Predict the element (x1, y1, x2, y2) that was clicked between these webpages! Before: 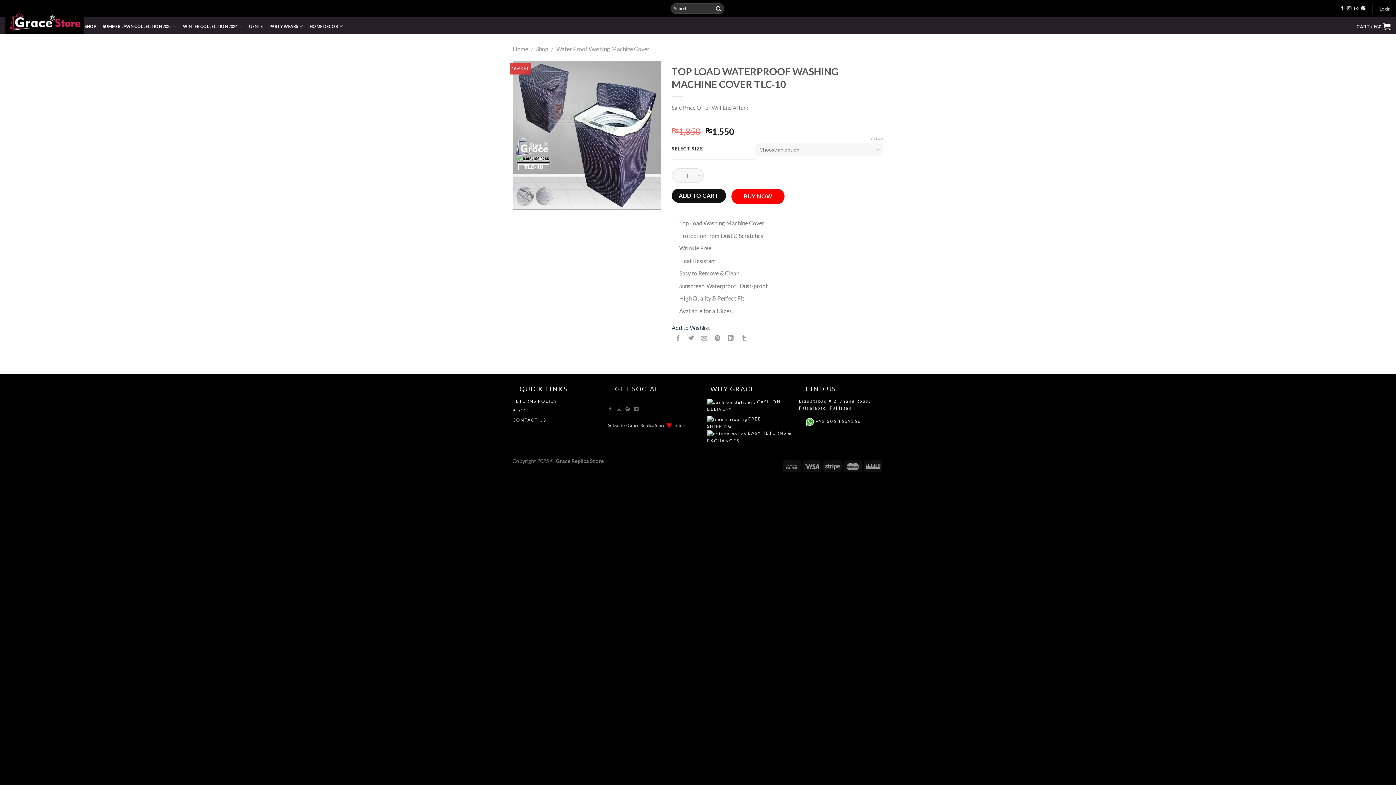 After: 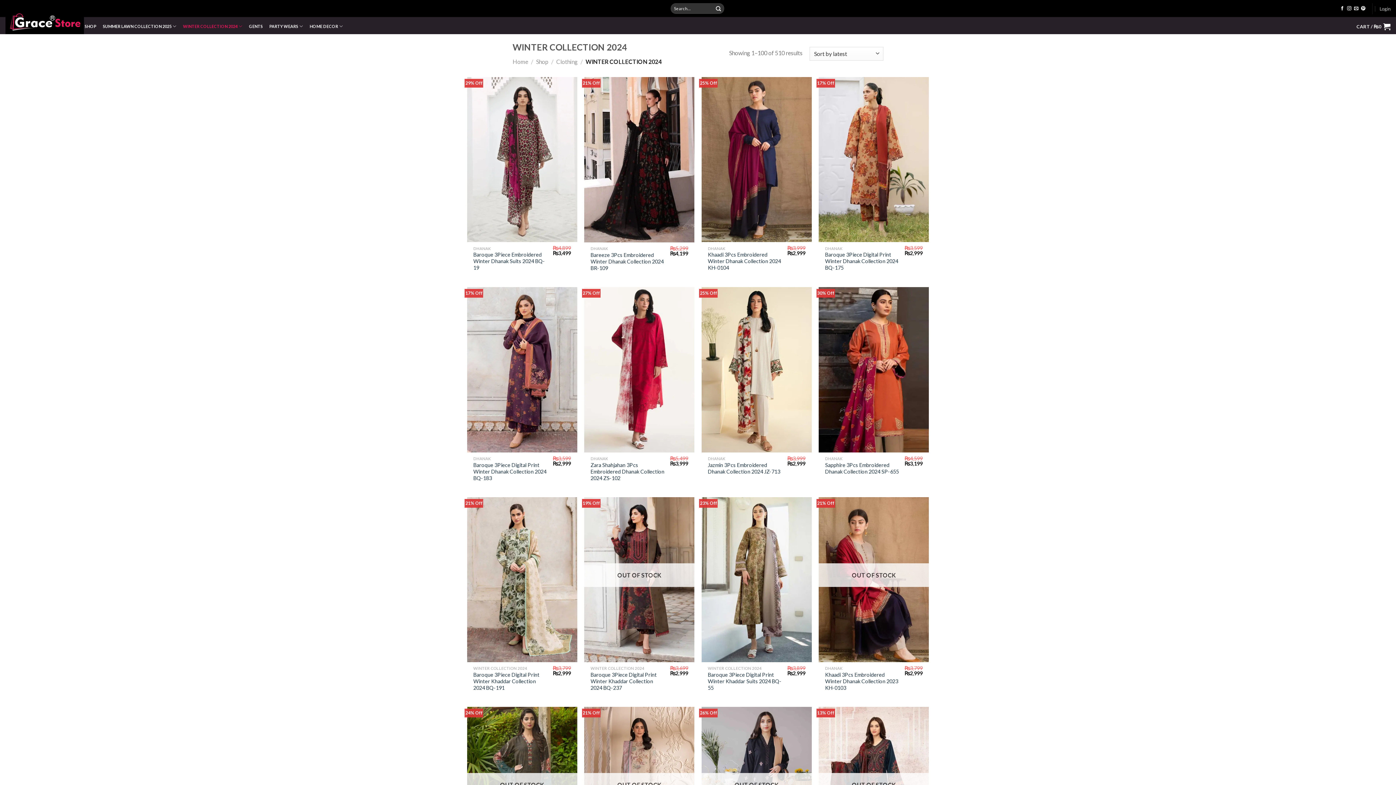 Action: label: WINTER COLLECTION 2024 bbox: (183, 18, 242, 33)